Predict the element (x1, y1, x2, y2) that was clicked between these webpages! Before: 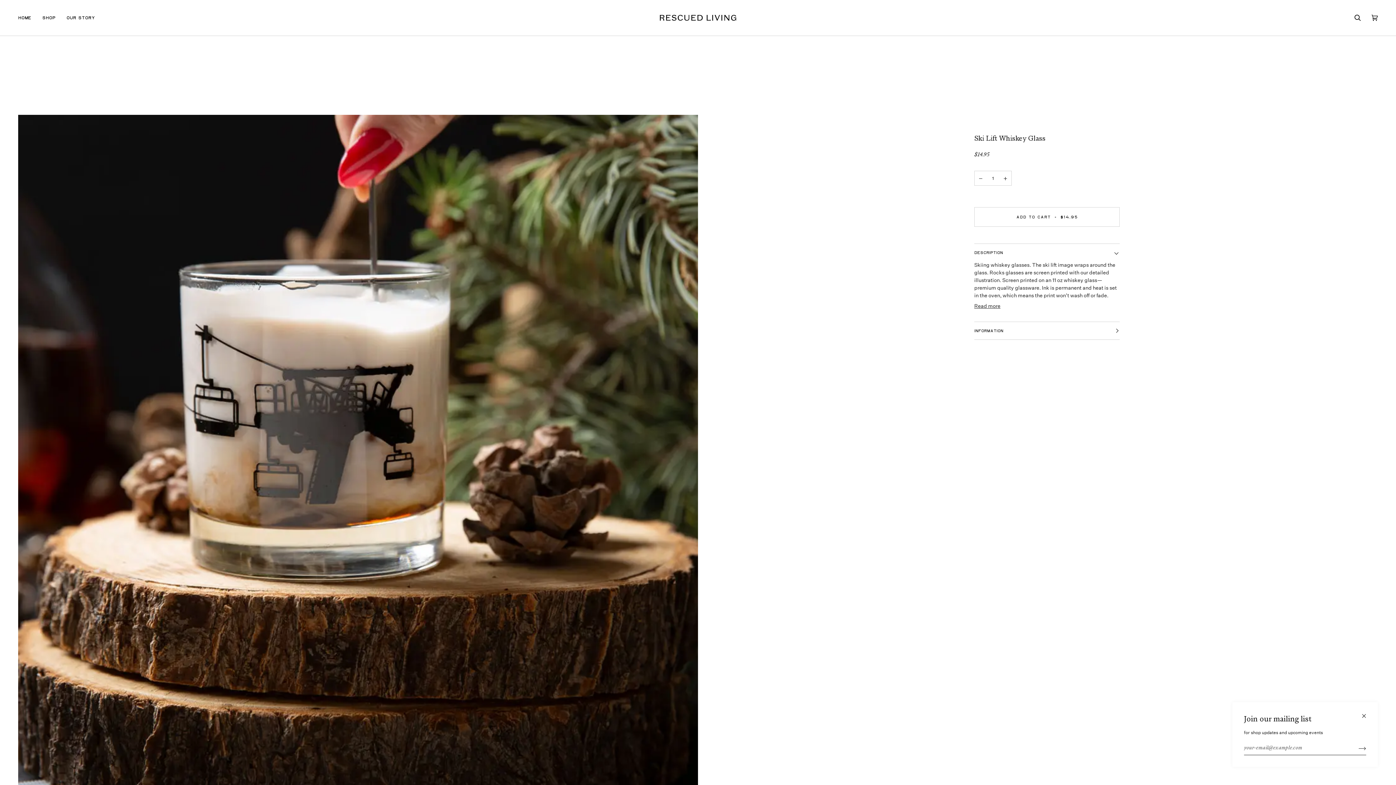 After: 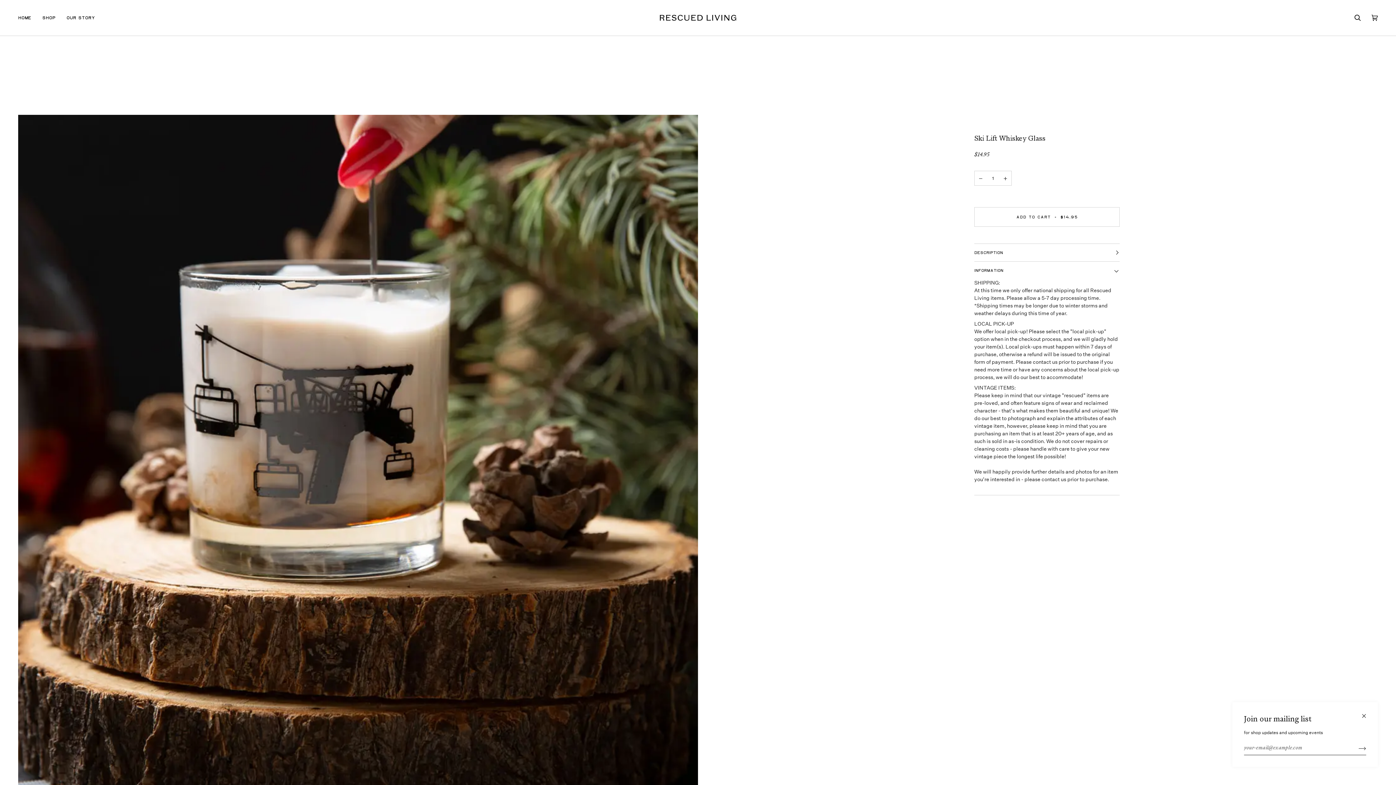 Action: label: Information bbox: (974, 322, 1120, 339)